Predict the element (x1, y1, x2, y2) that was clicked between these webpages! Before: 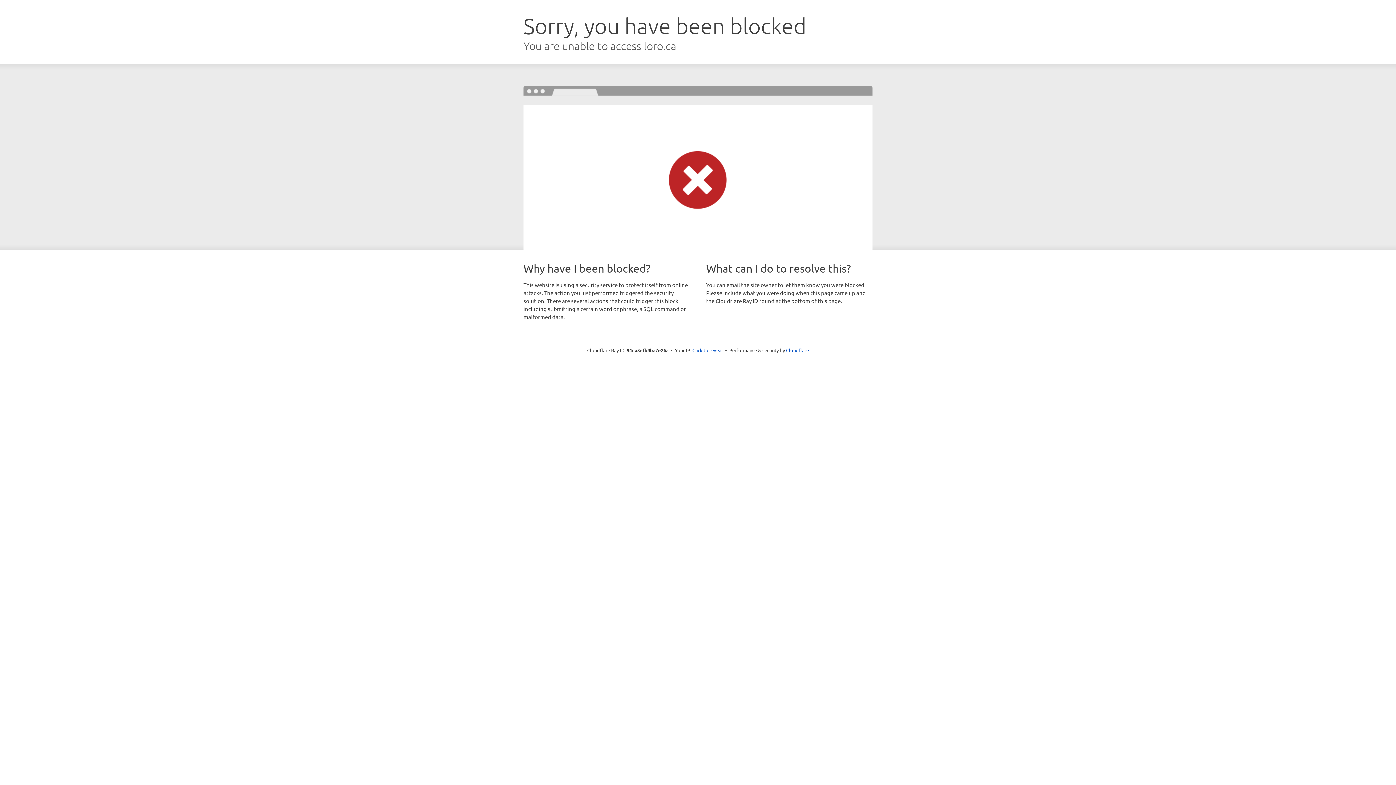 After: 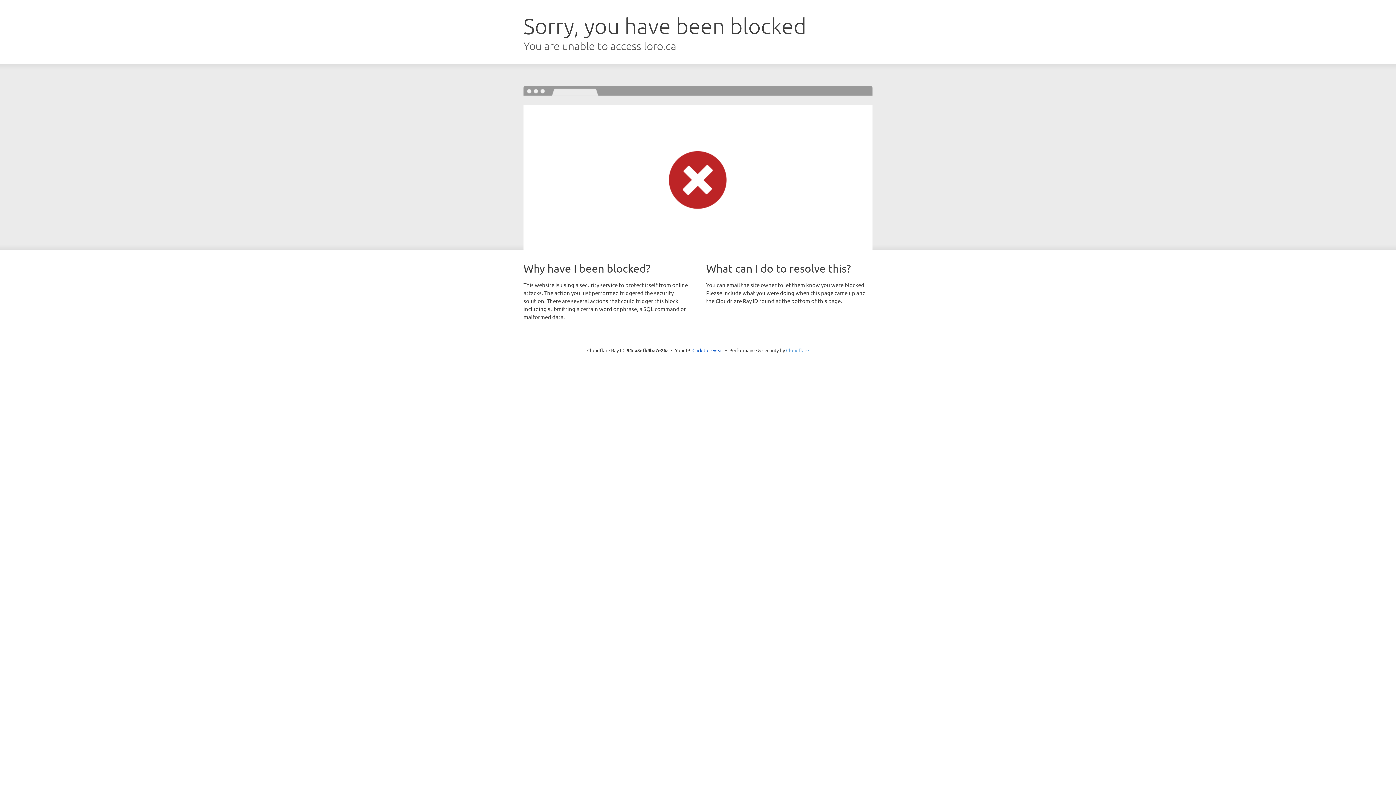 Action: label: Cloudflare bbox: (786, 347, 809, 353)